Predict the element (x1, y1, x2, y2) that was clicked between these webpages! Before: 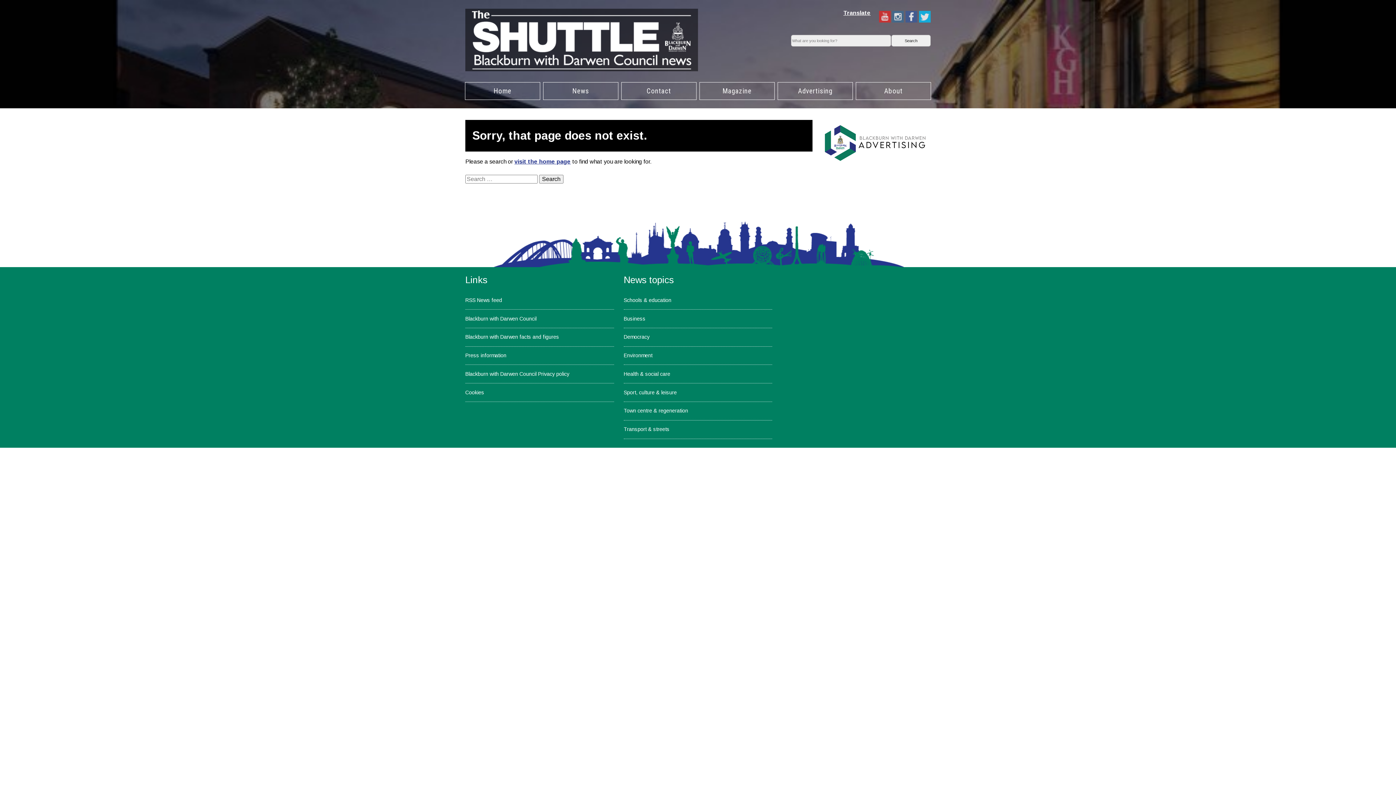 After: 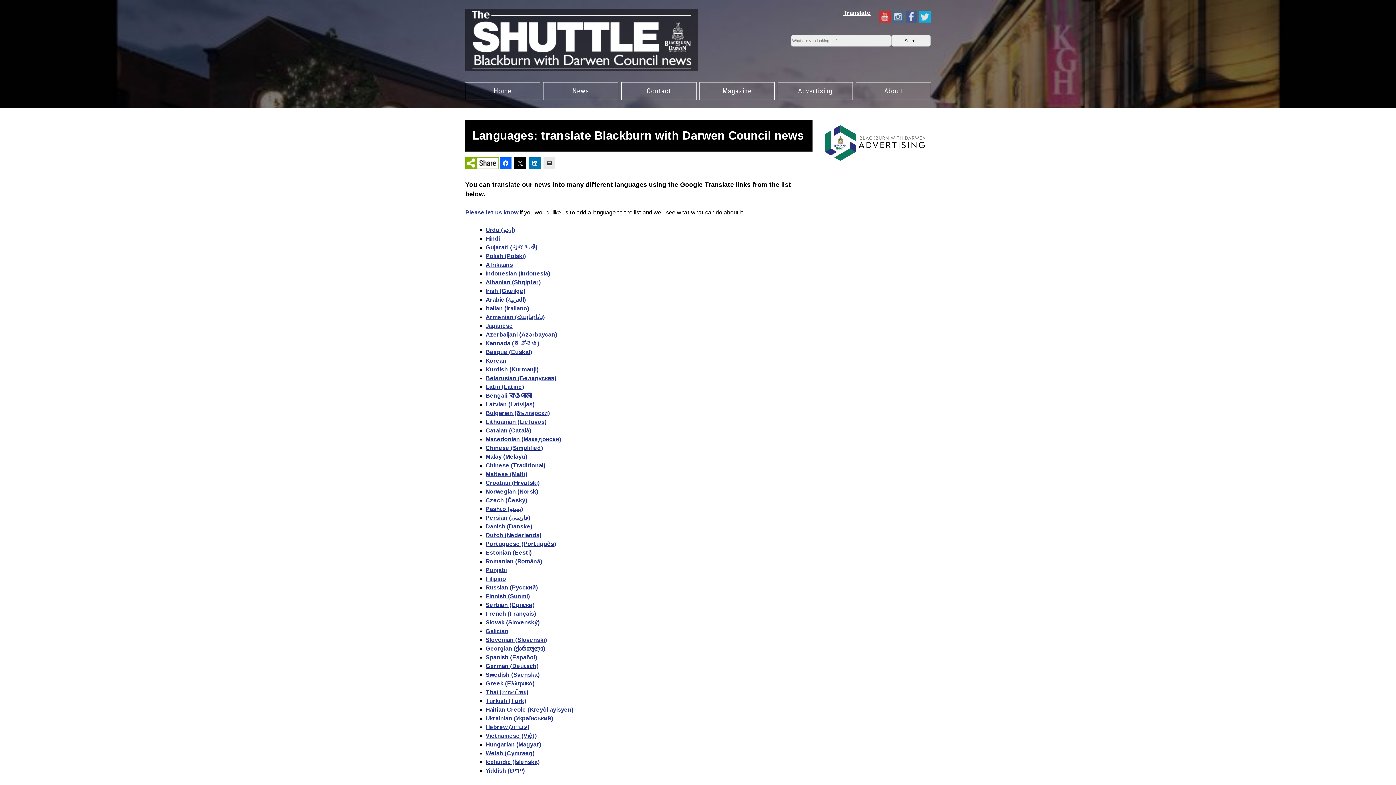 Action: bbox: (843, 9, 870, 16) label: Translate